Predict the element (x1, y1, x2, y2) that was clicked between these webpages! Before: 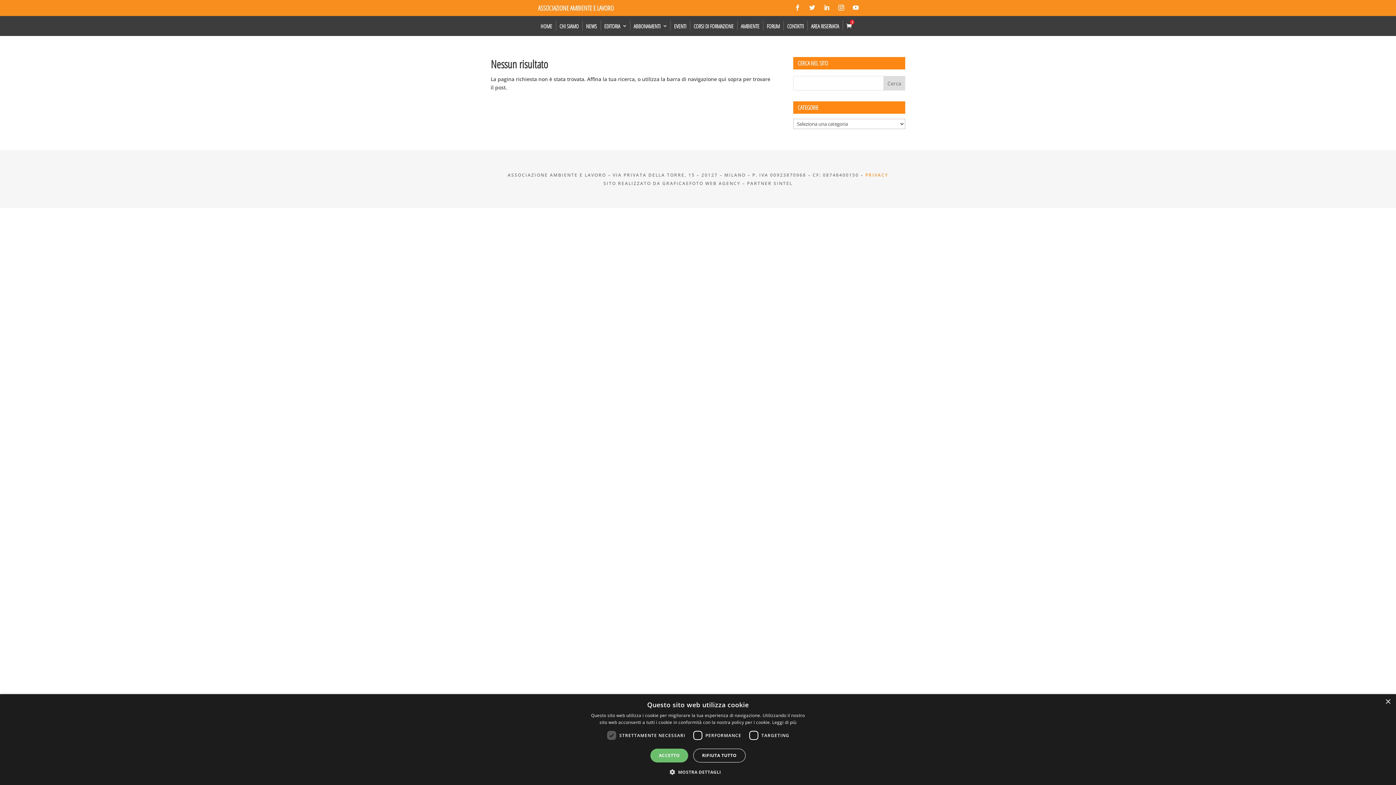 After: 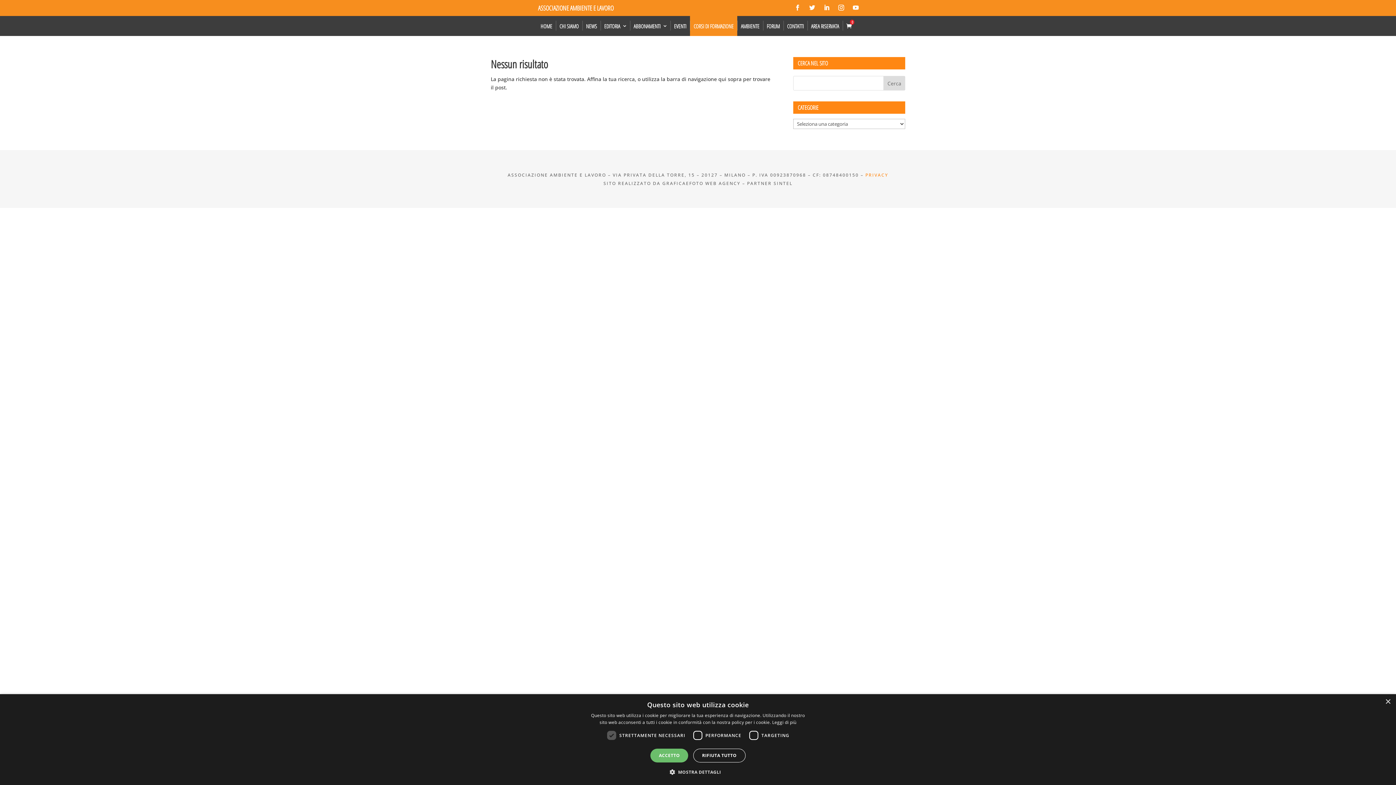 Action: label: CORSI DI FORMAZIONE bbox: (690, 16, 737, 36)